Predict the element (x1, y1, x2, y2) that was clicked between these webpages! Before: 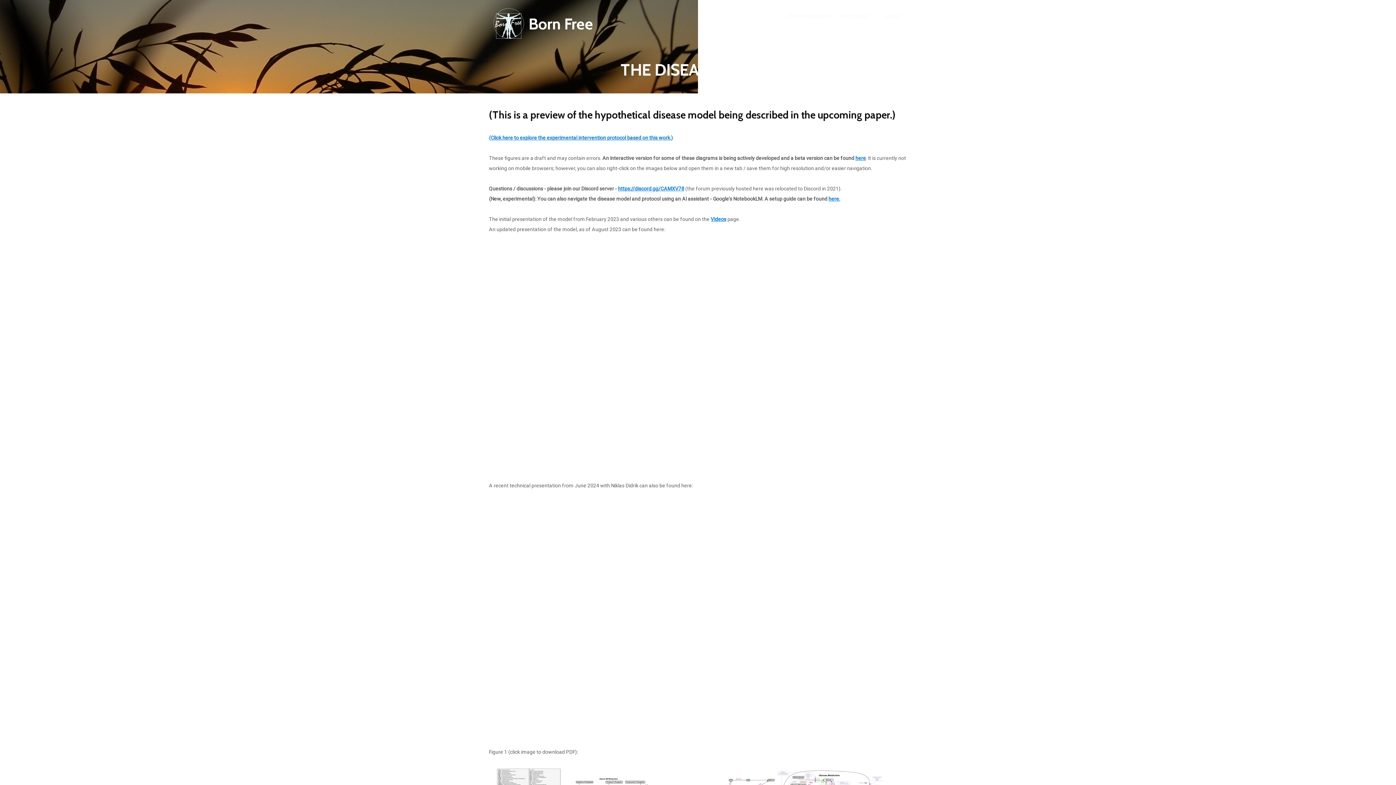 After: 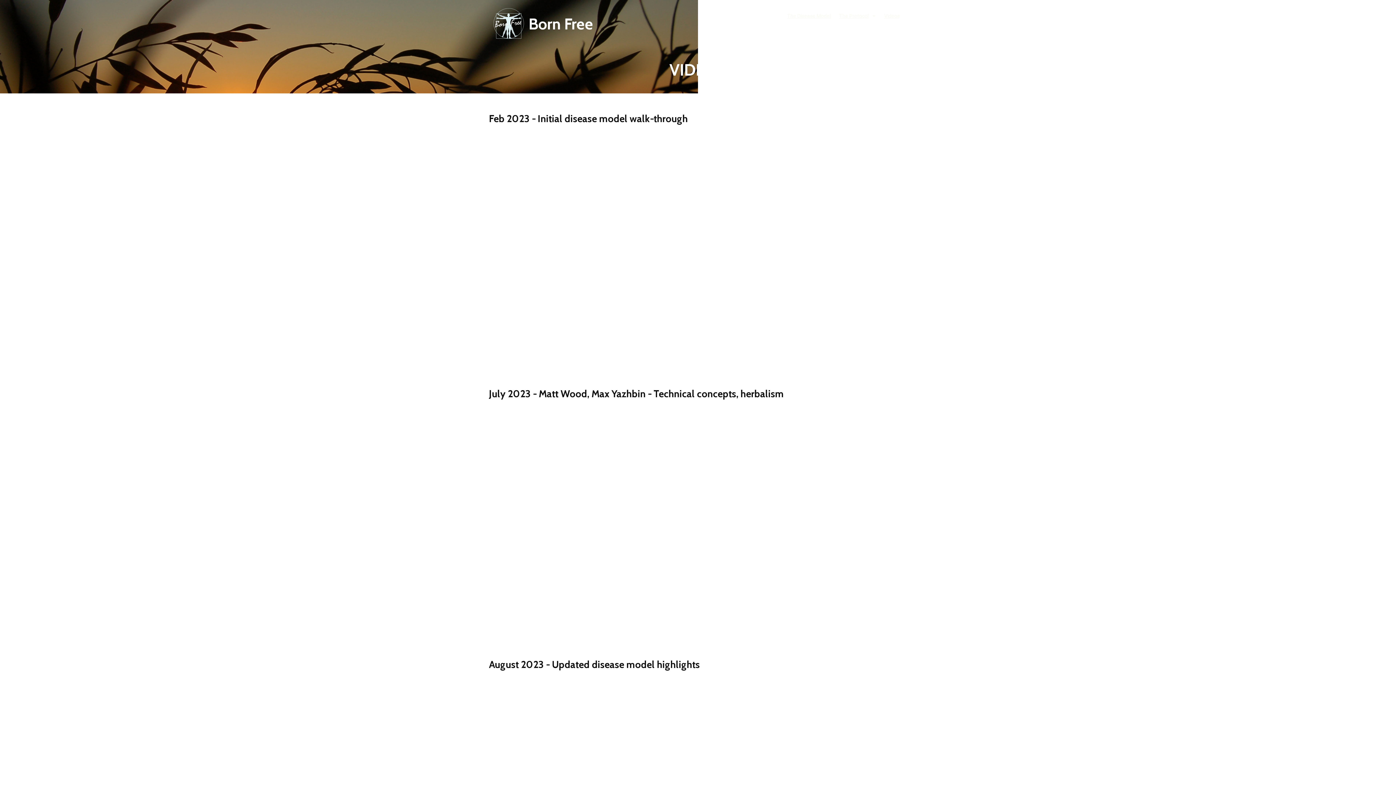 Action: label: Videos bbox: (710, 216, 726, 222)